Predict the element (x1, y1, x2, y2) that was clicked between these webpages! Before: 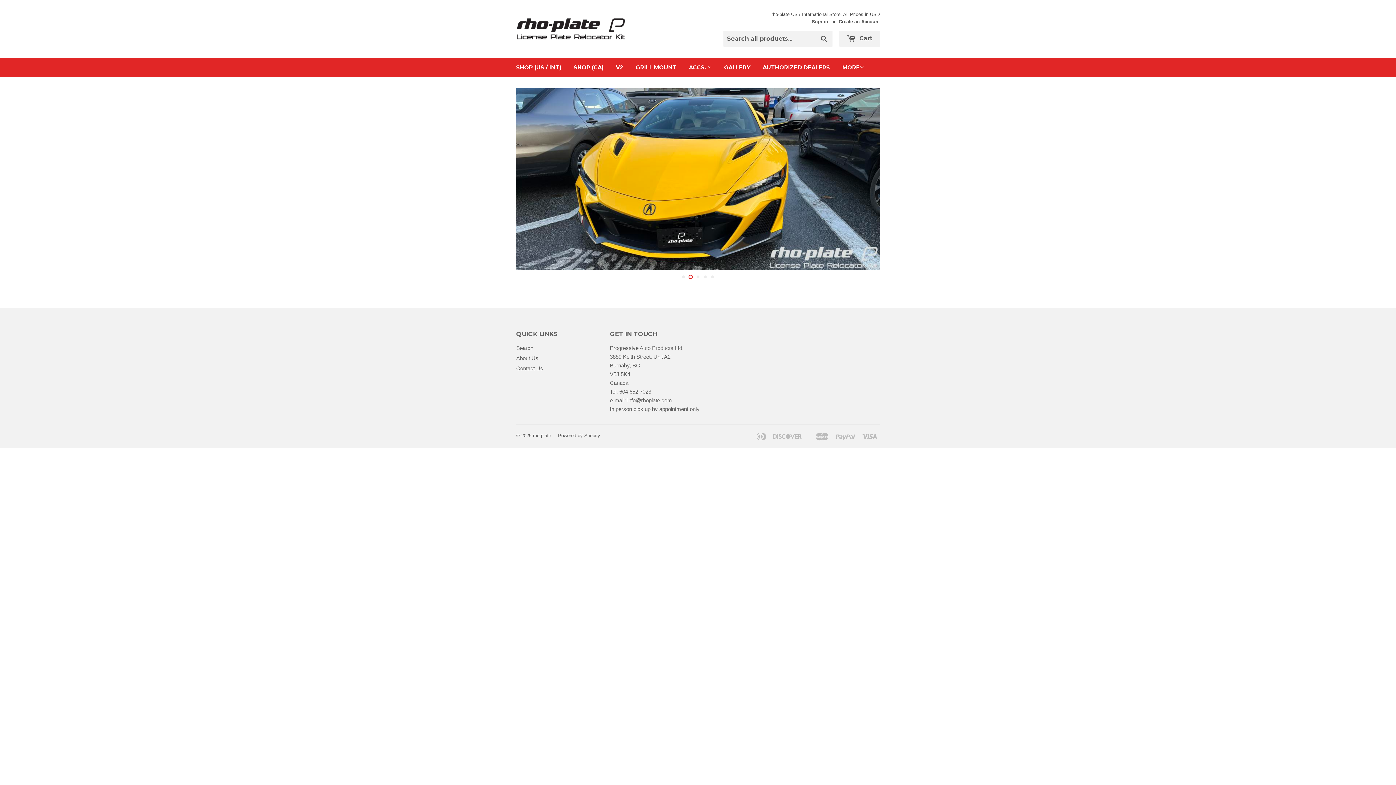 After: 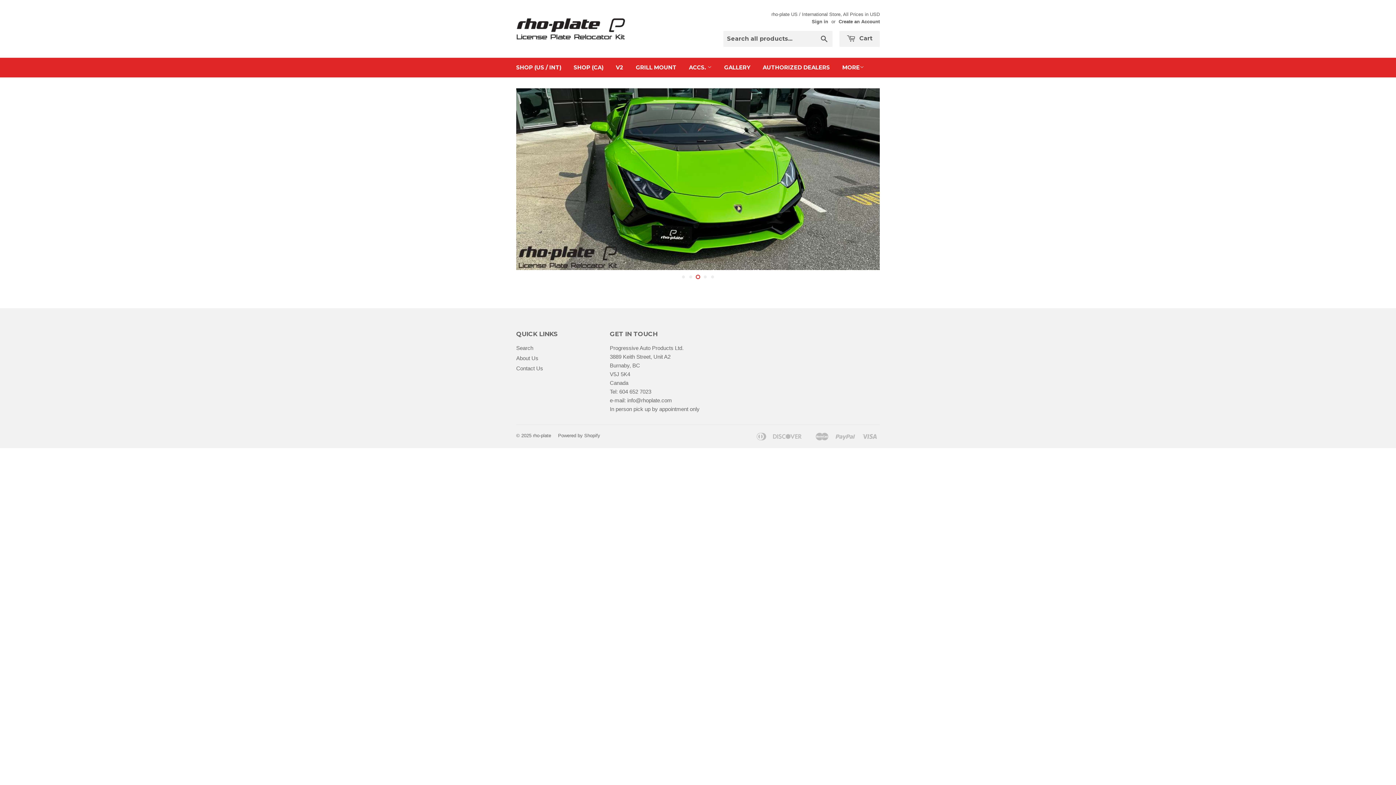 Action: bbox: (533, 433, 551, 438) label: rho-plate